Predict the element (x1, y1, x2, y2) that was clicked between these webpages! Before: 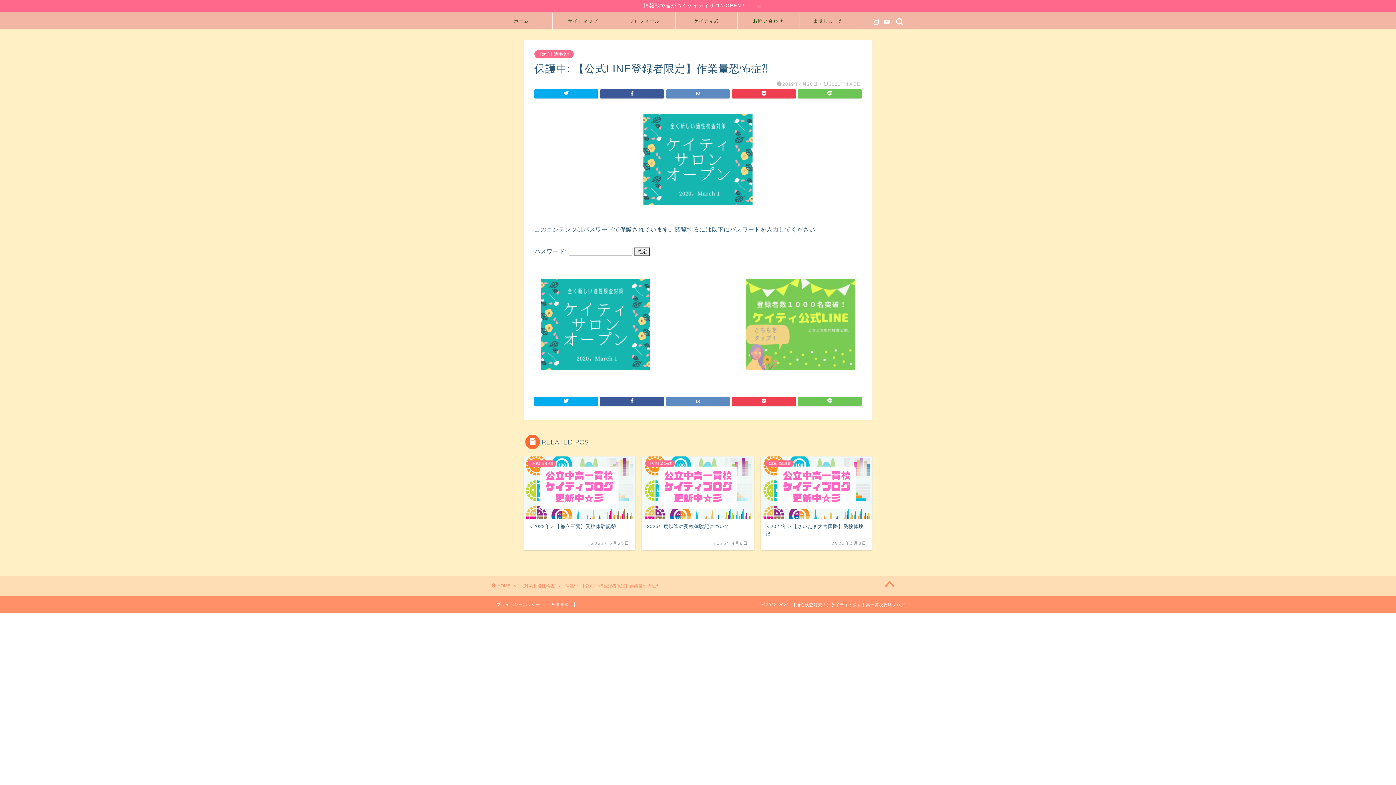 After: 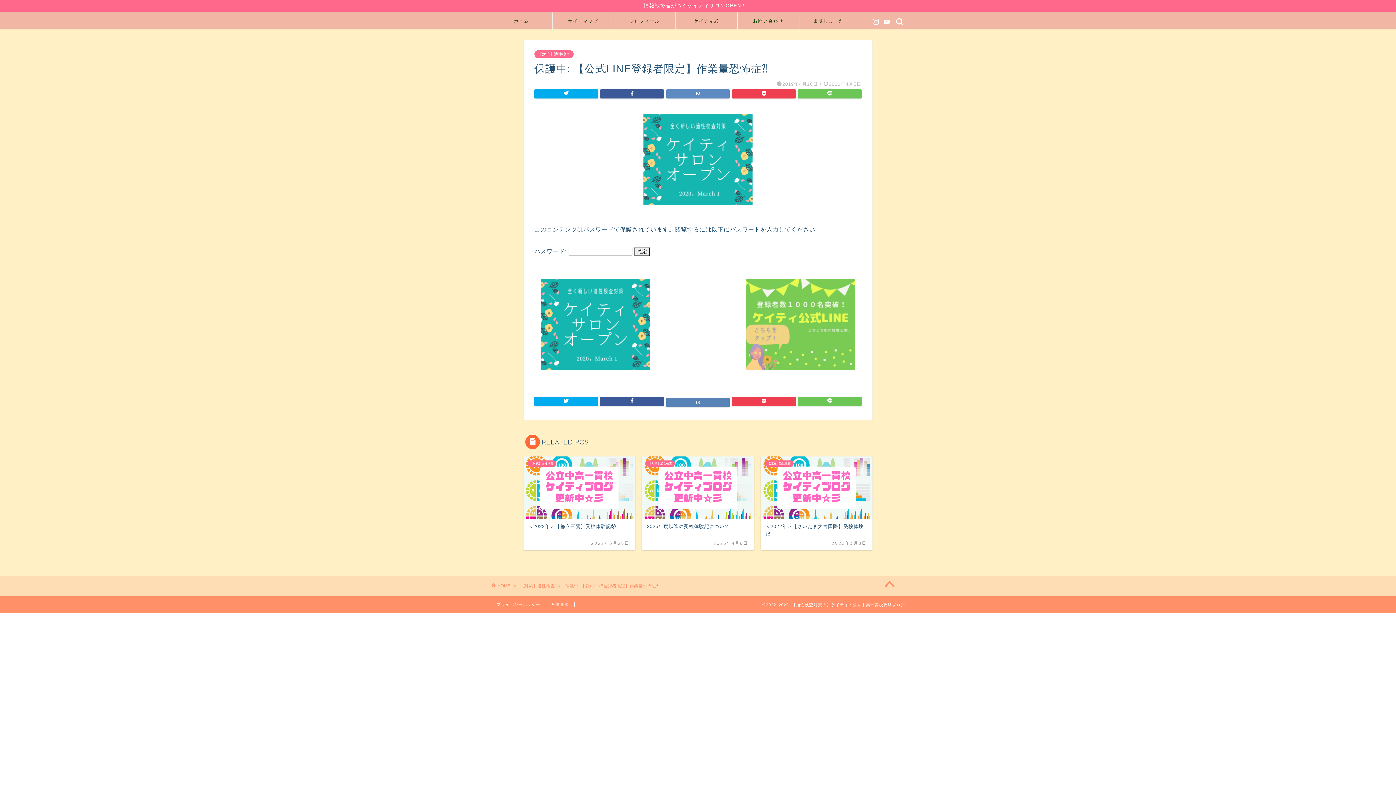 Action: bbox: (666, 397, 729, 406)